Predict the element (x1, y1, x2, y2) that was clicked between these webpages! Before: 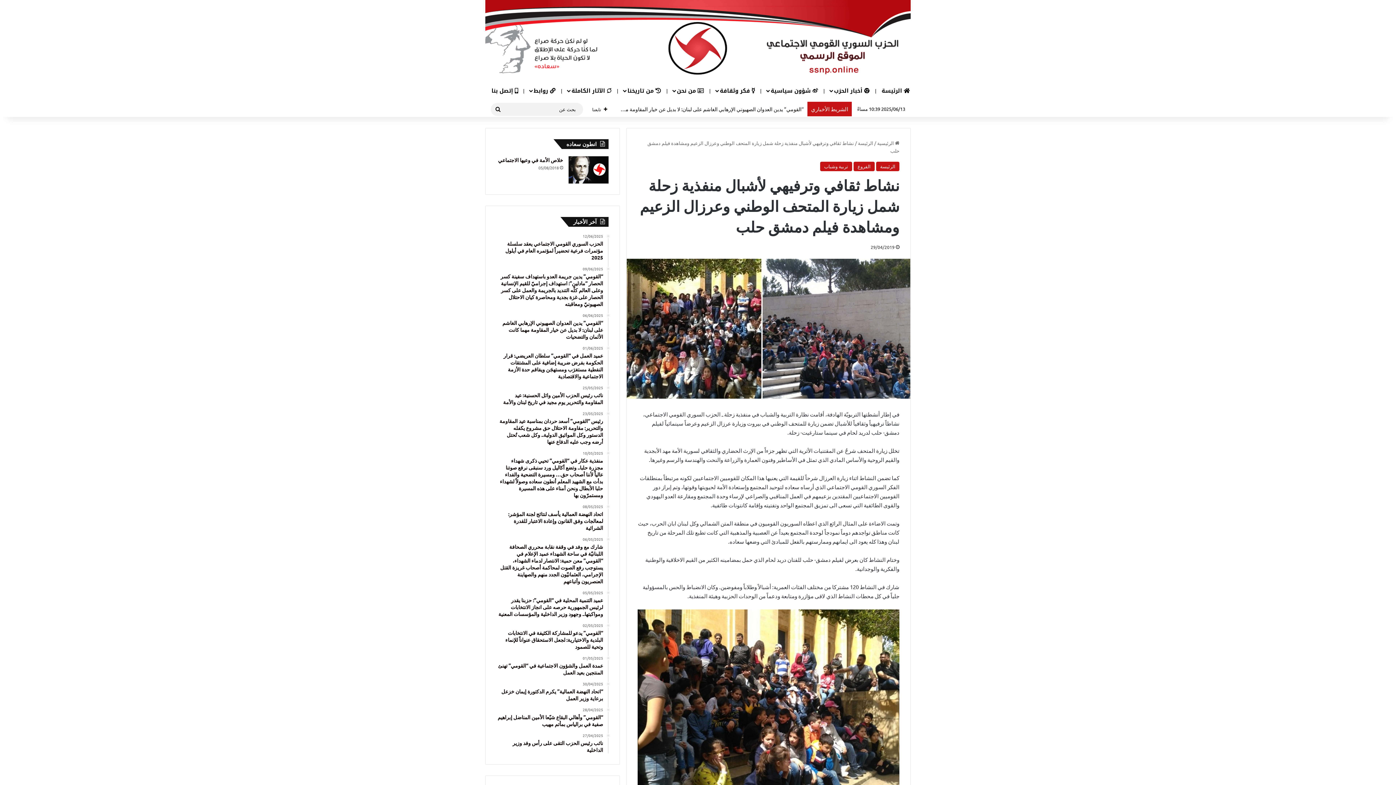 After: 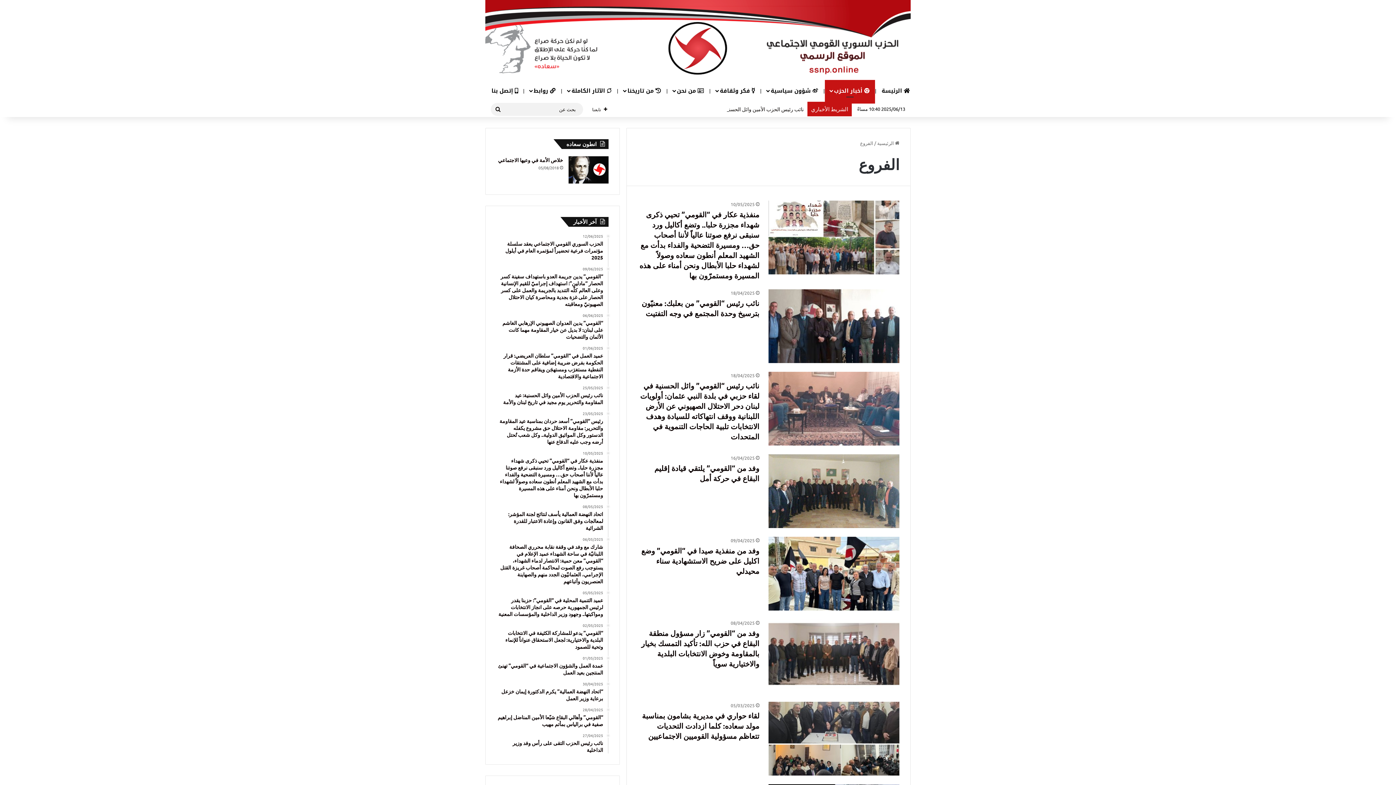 Action: label: الفروع bbox: (853, 161, 874, 171)